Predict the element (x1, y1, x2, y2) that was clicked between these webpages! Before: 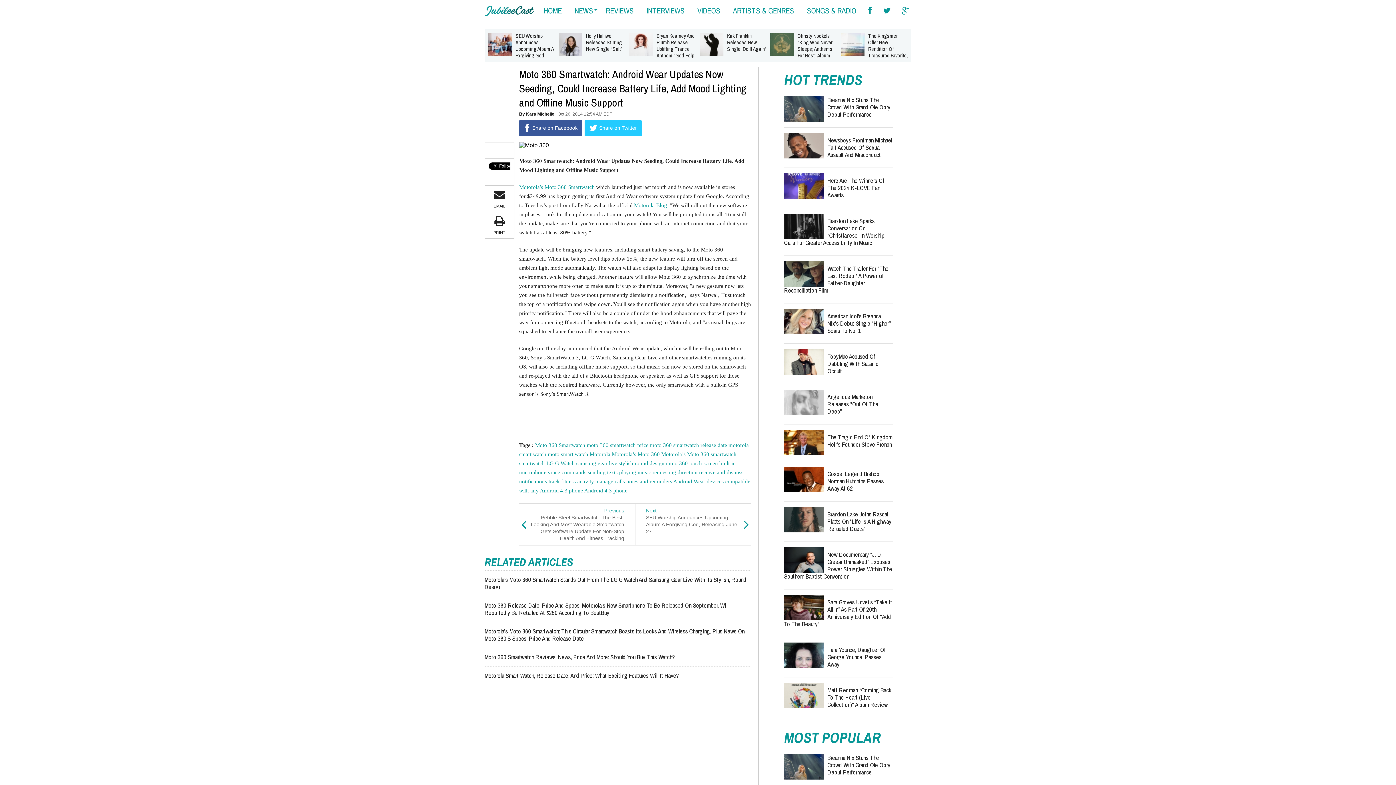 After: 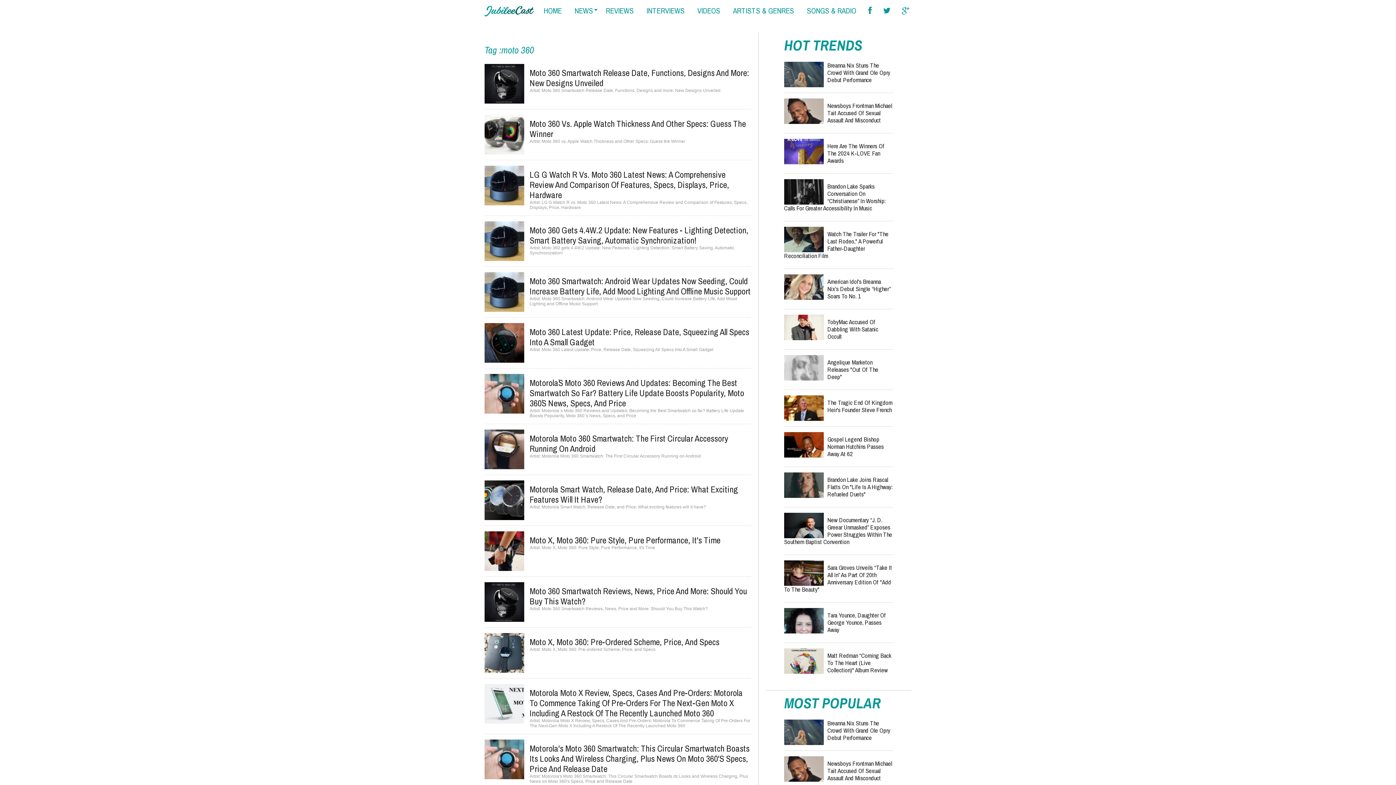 Action: label: moto 360 bbox: (666, 460, 688, 466)